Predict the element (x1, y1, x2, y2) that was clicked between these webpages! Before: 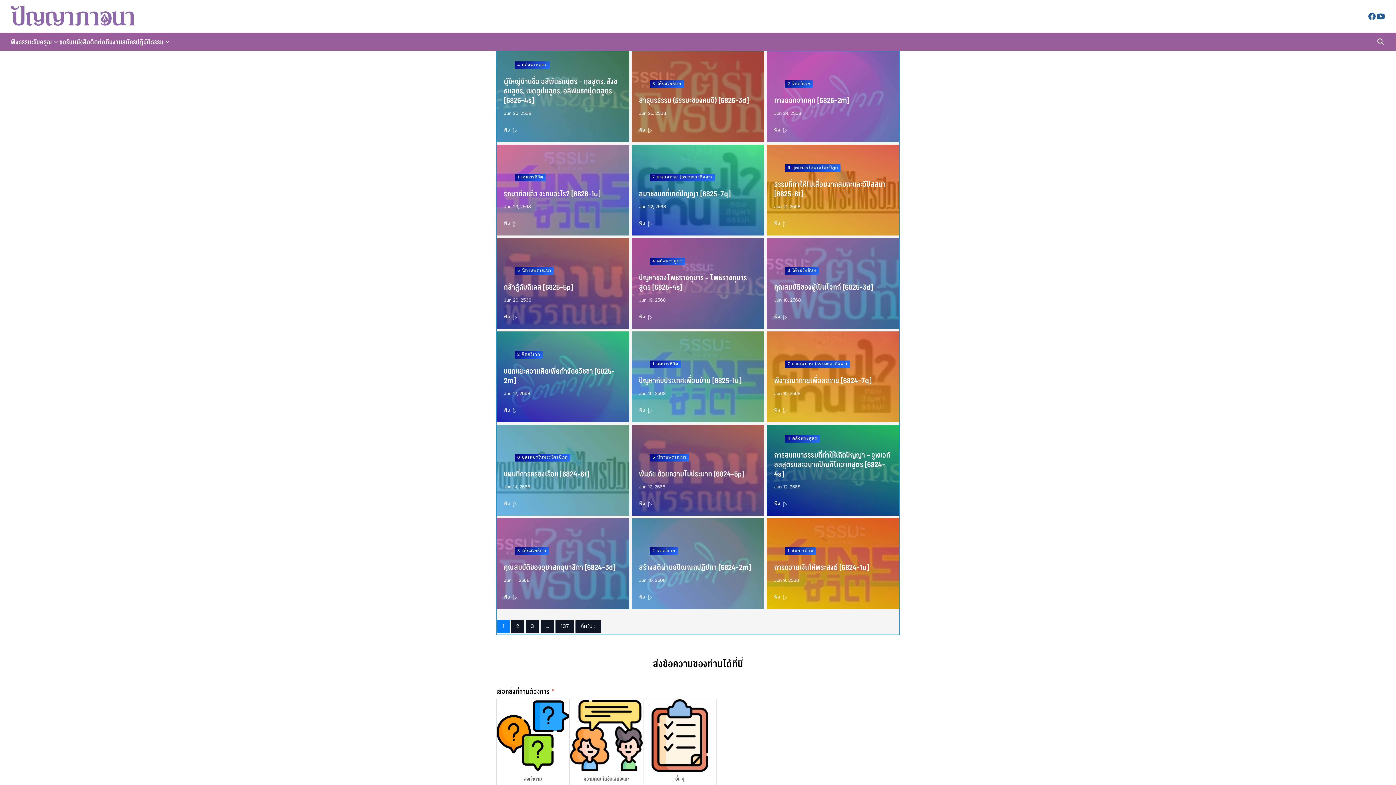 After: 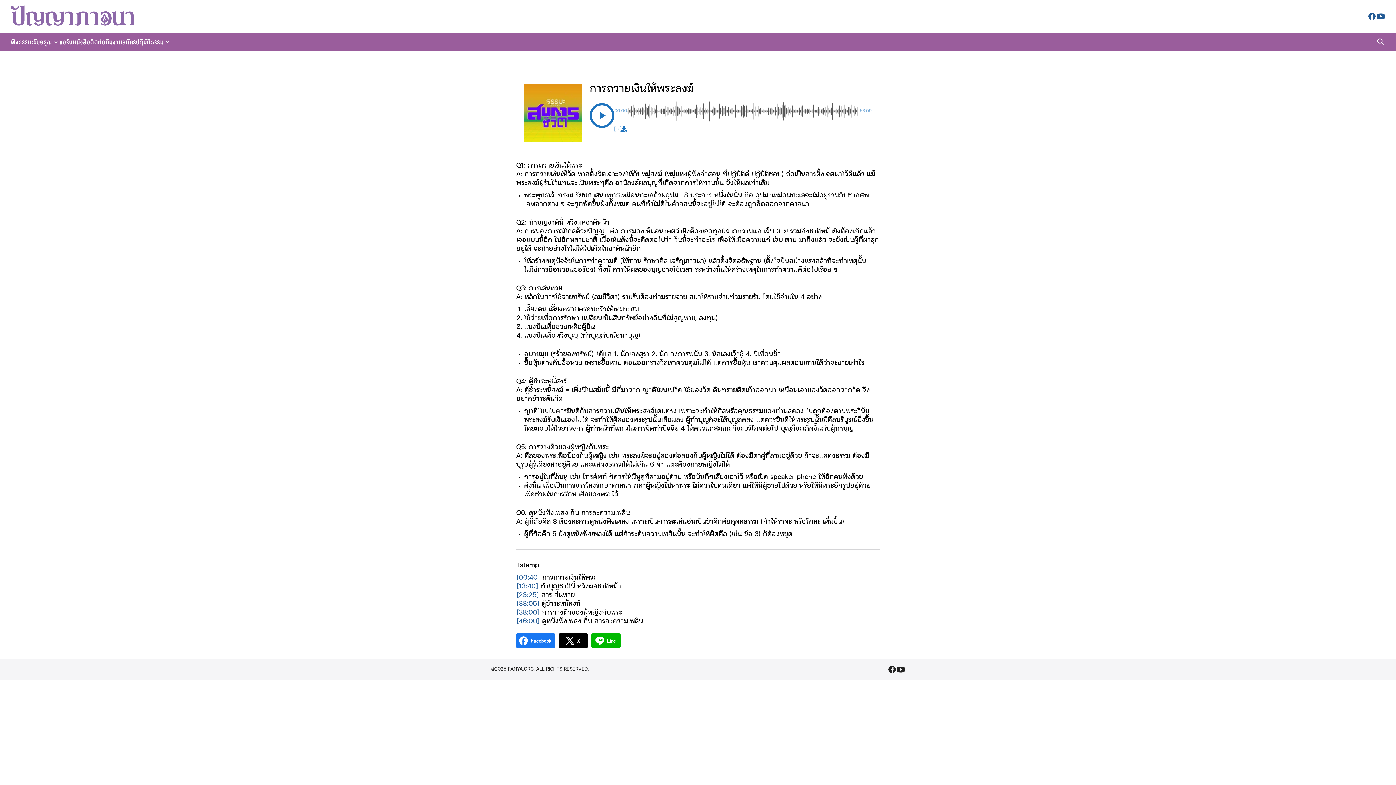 Action: bbox: (774, 562, 869, 571) label: การถวายเงินให้พระสงฆ์ [6824-1u]